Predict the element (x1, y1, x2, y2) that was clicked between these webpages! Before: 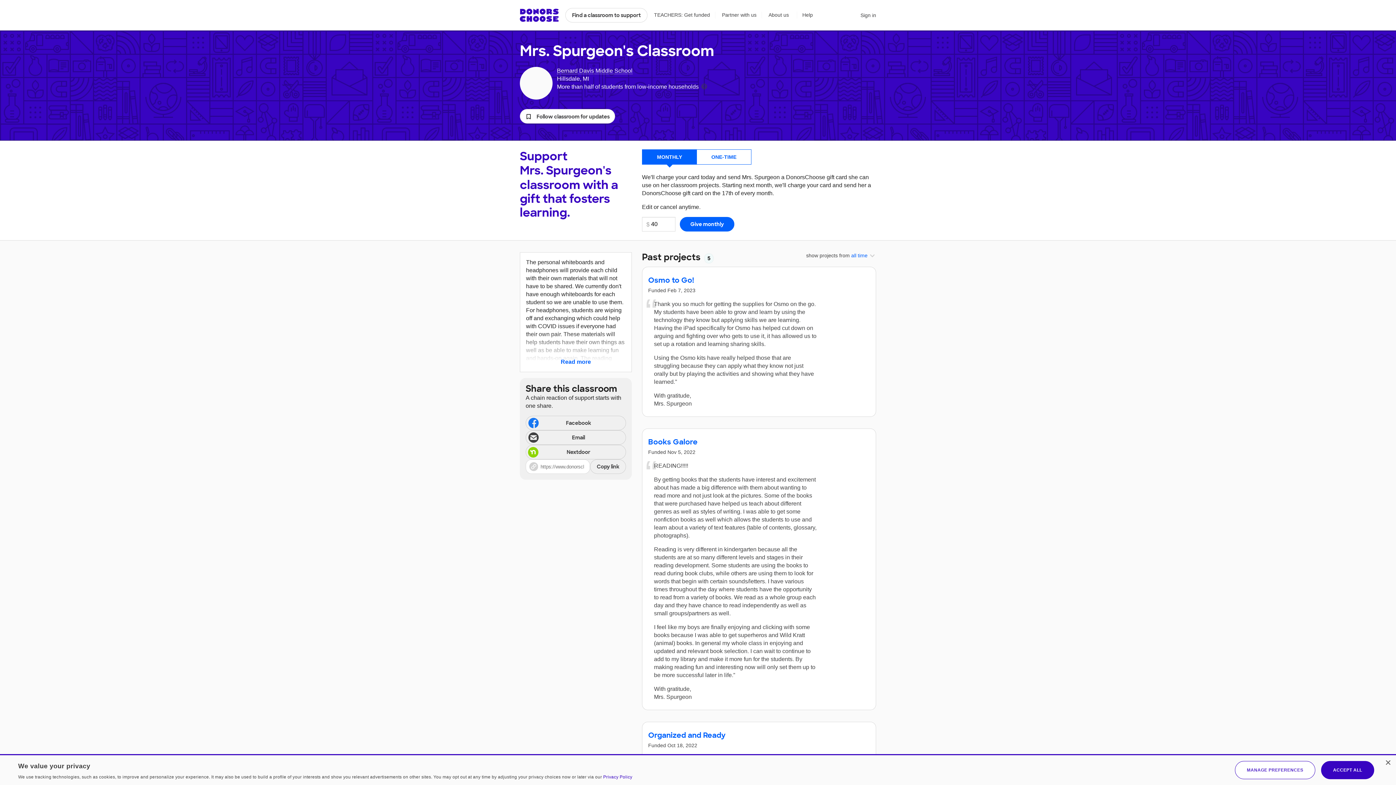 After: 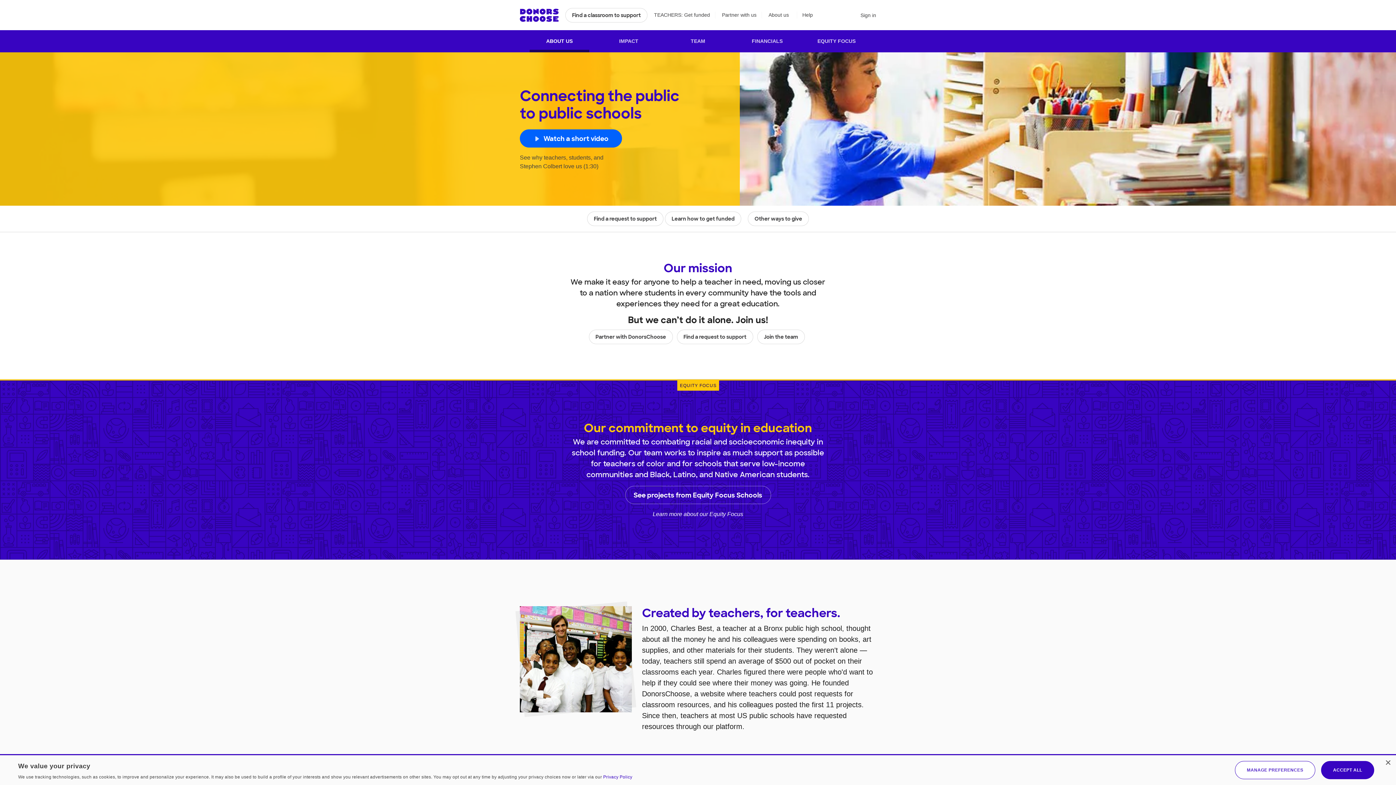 Action: bbox: (768, 11, 789, 18) label: About us